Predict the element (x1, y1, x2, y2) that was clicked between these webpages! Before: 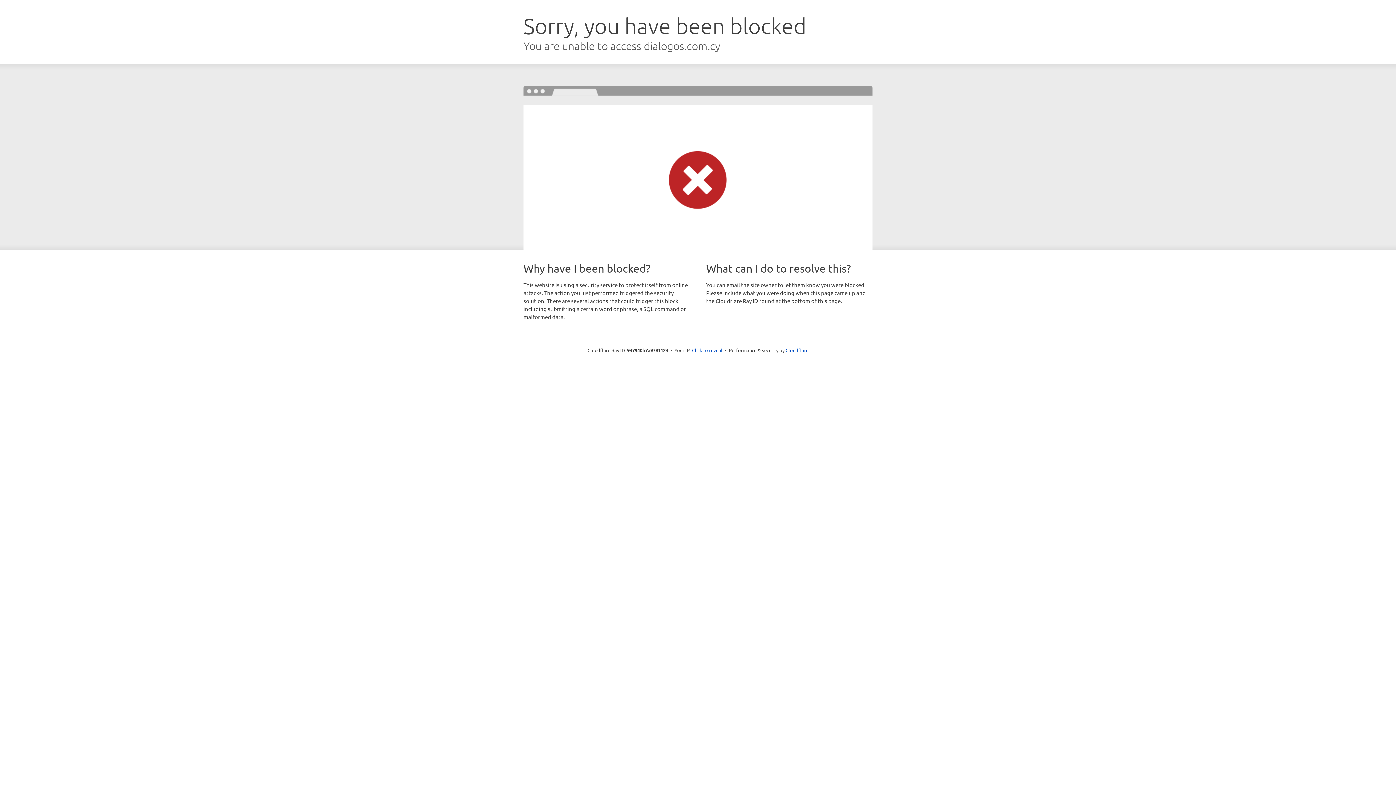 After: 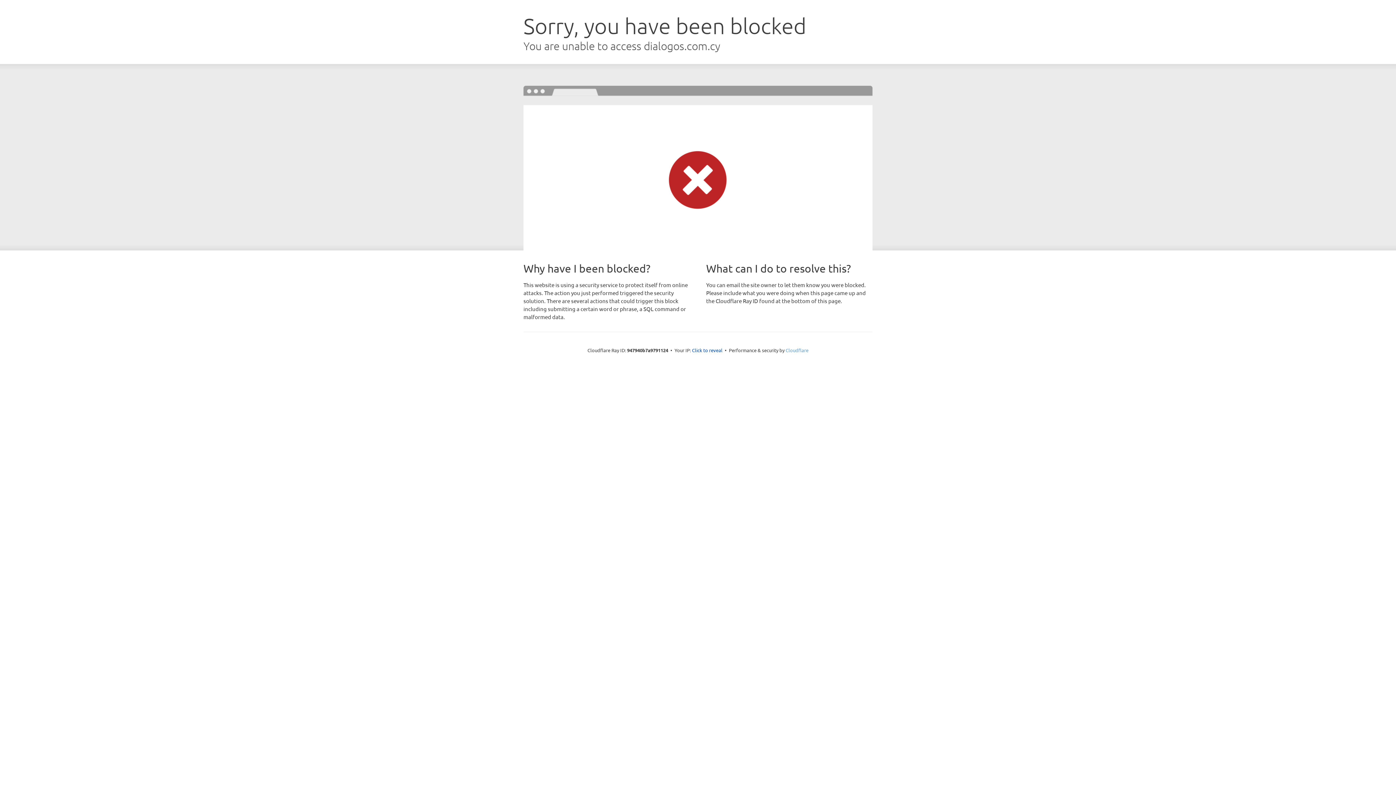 Action: label: Cloudflare bbox: (785, 347, 808, 353)